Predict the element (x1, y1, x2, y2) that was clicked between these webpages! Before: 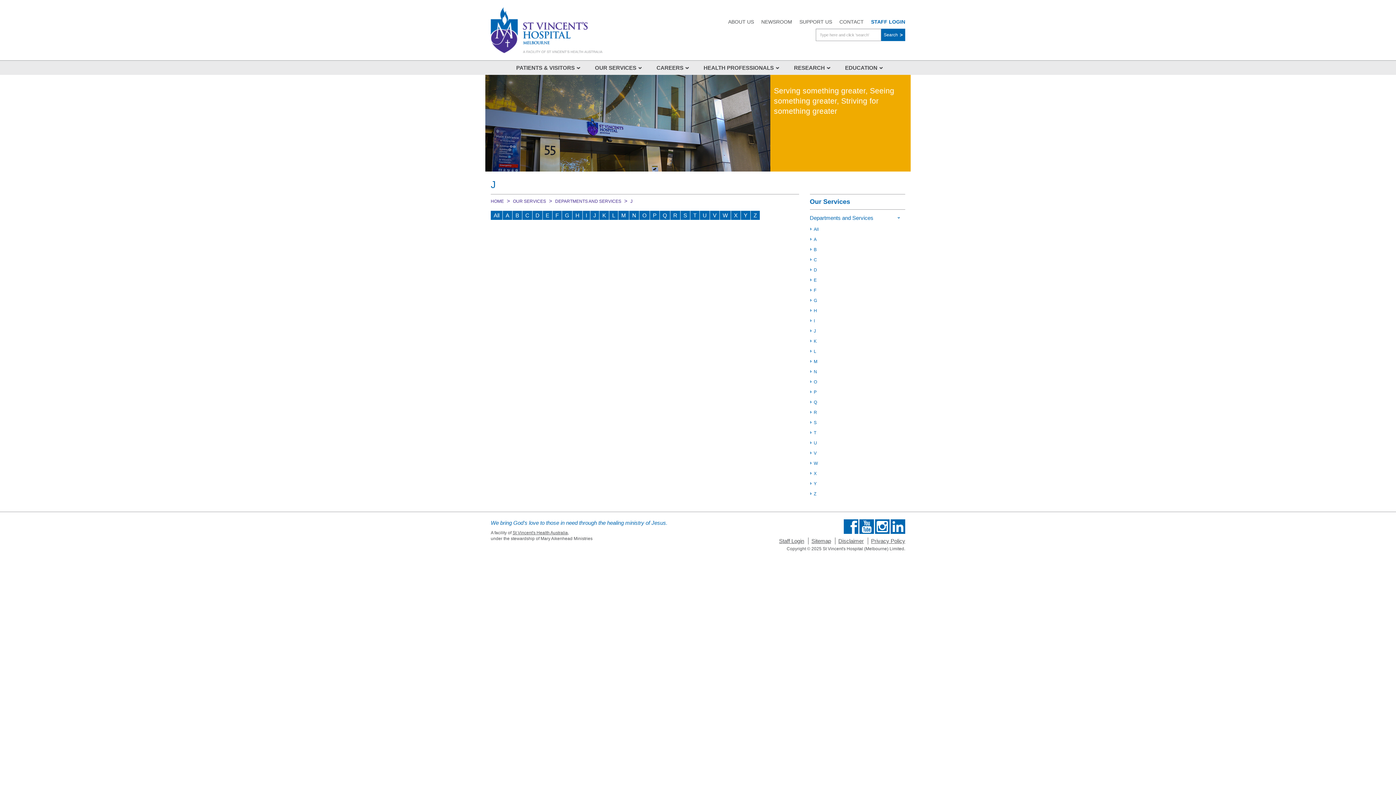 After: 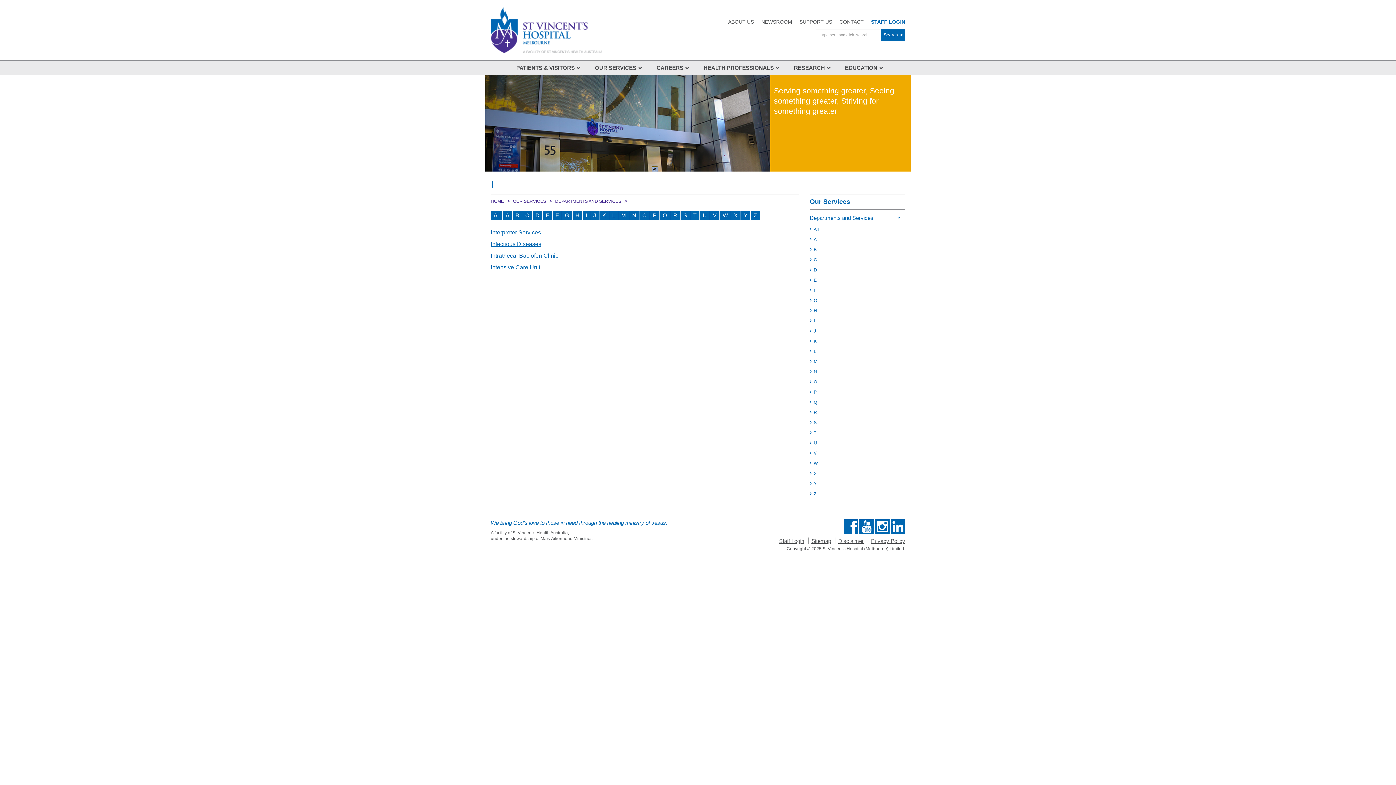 Action: label: I bbox: (810, 317, 905, 324)